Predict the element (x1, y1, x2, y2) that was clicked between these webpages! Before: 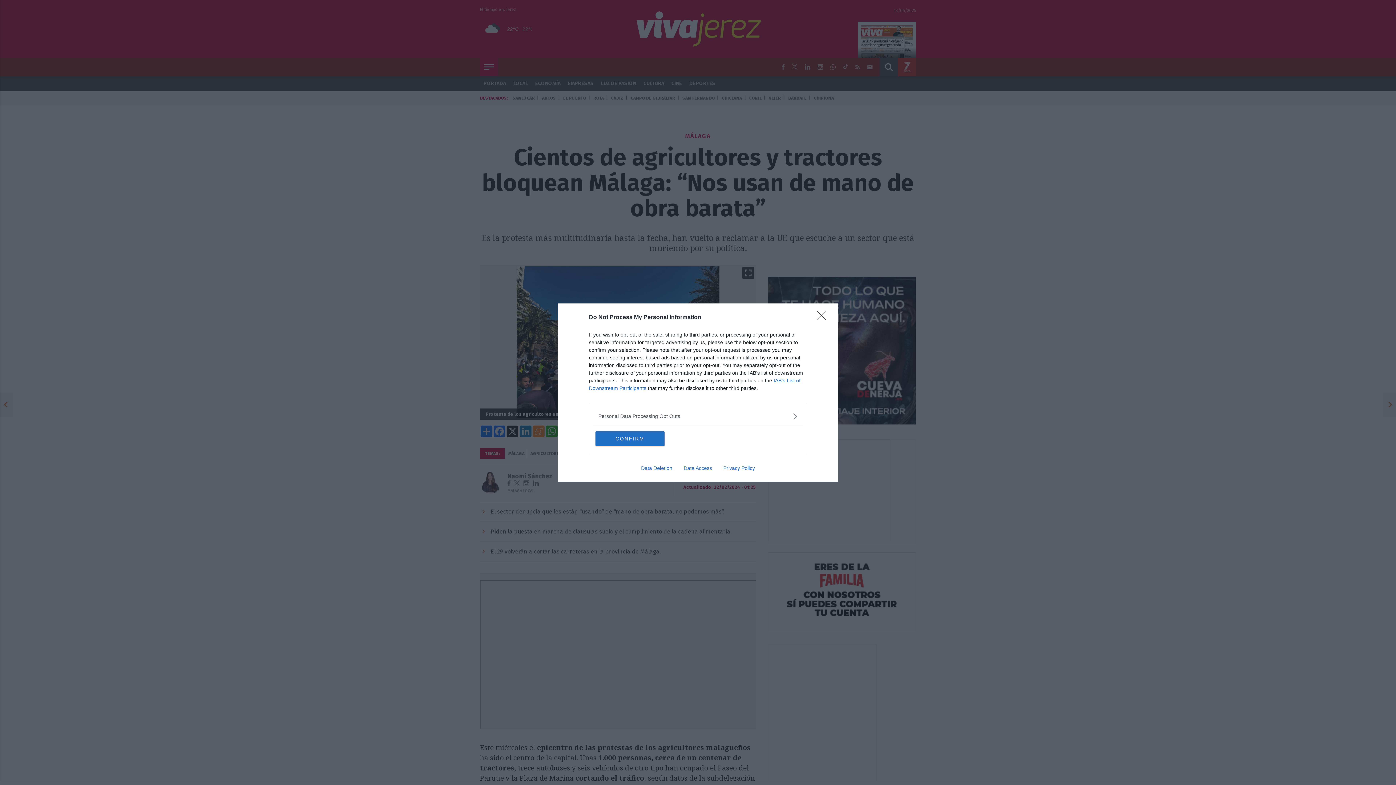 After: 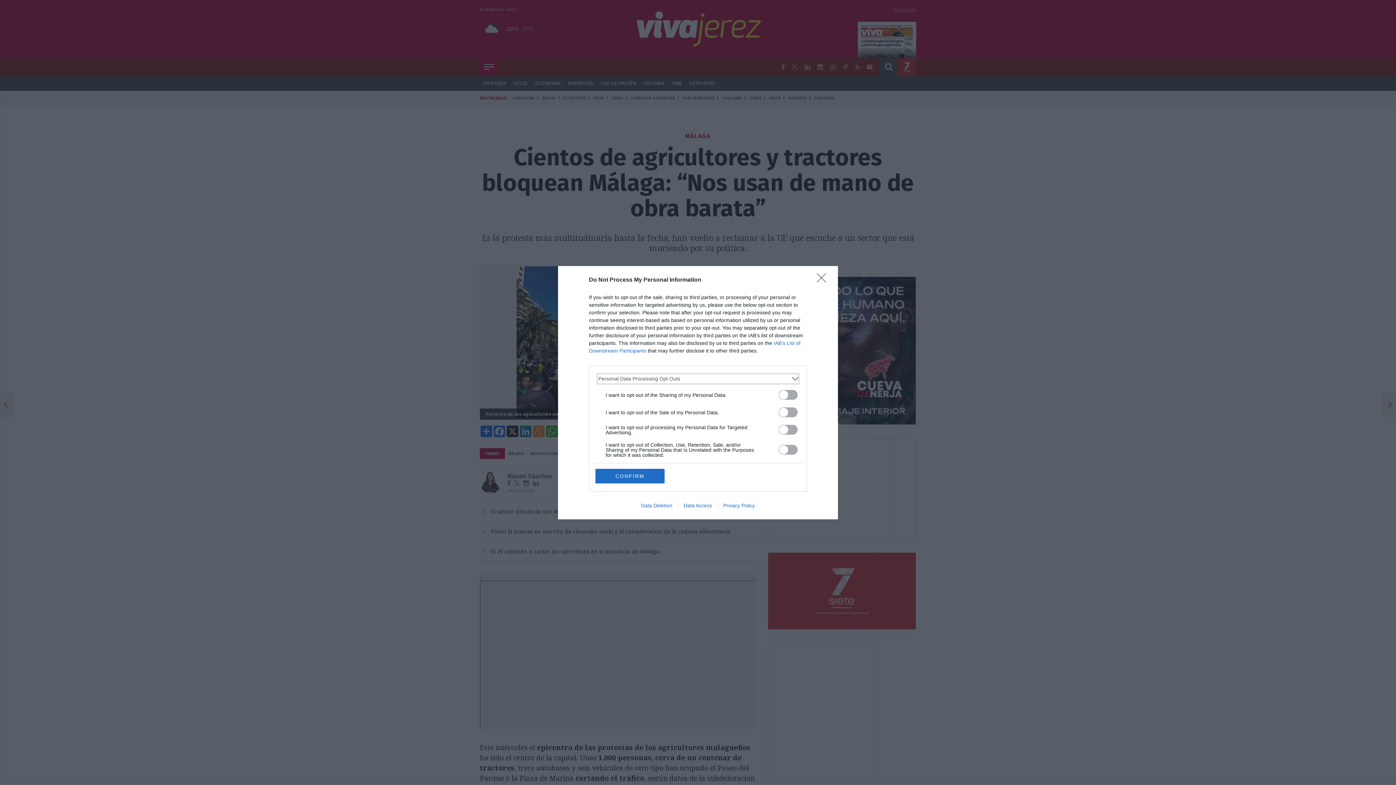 Action: bbox: (598, 412, 797, 420) label: Opt-Outs